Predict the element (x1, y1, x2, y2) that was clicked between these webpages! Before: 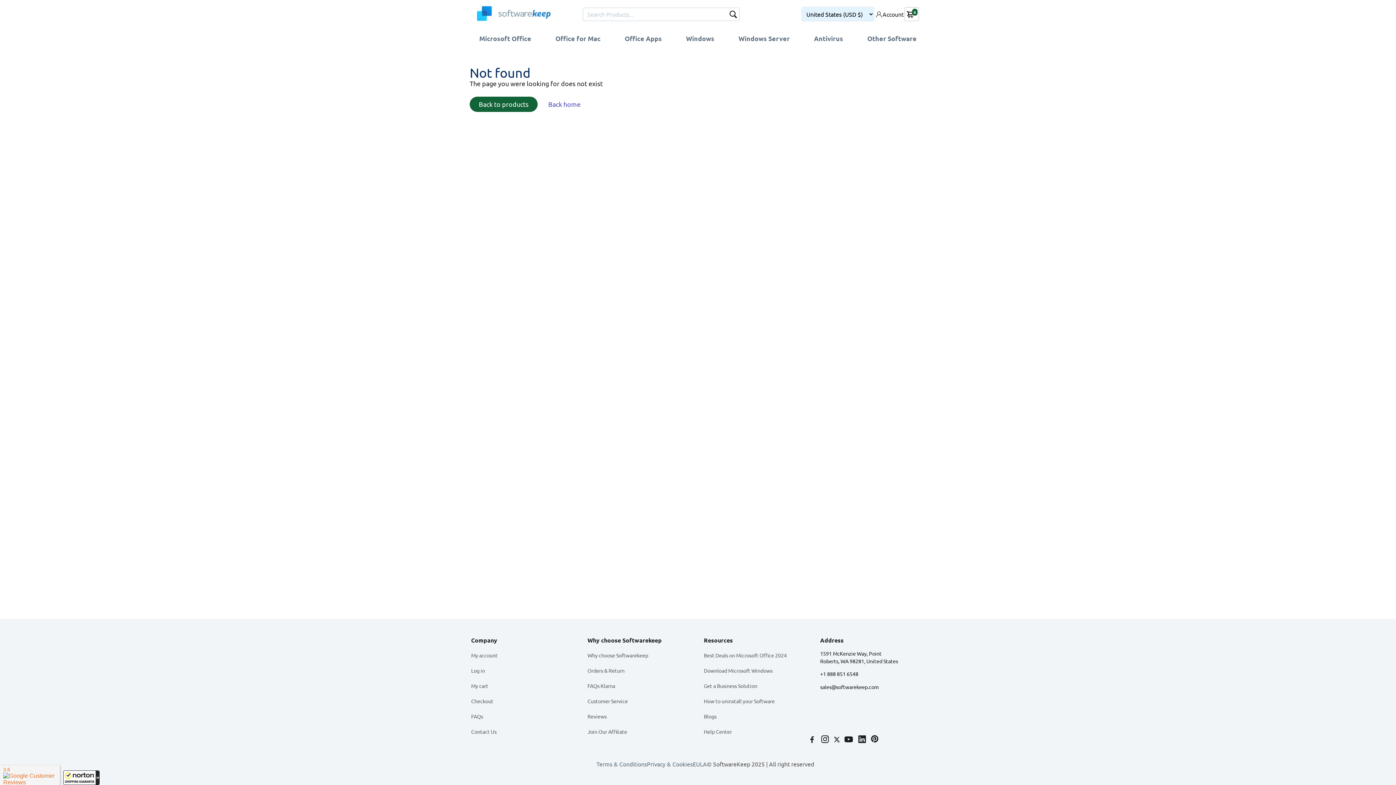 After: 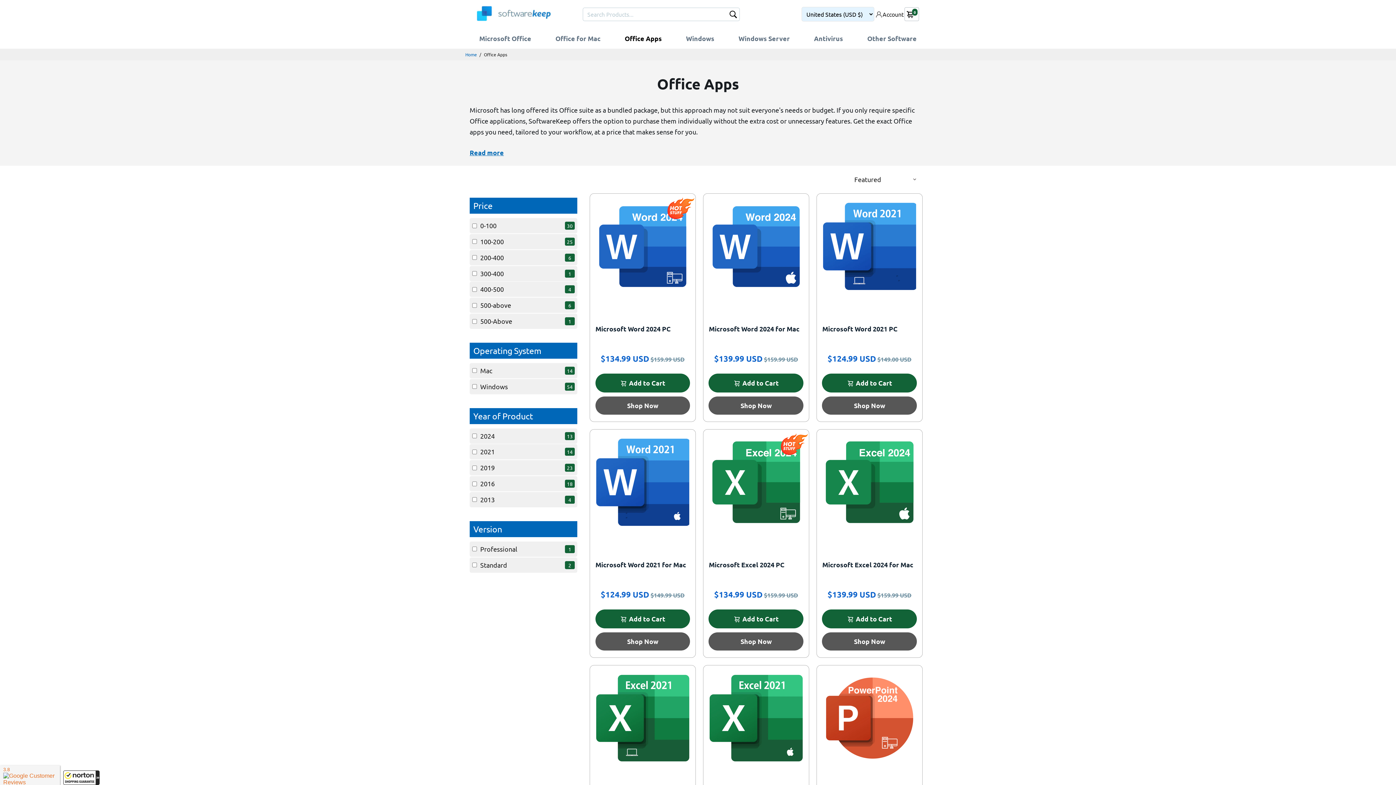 Action: label: Office Apps bbox: (617, 28, 669, 48)